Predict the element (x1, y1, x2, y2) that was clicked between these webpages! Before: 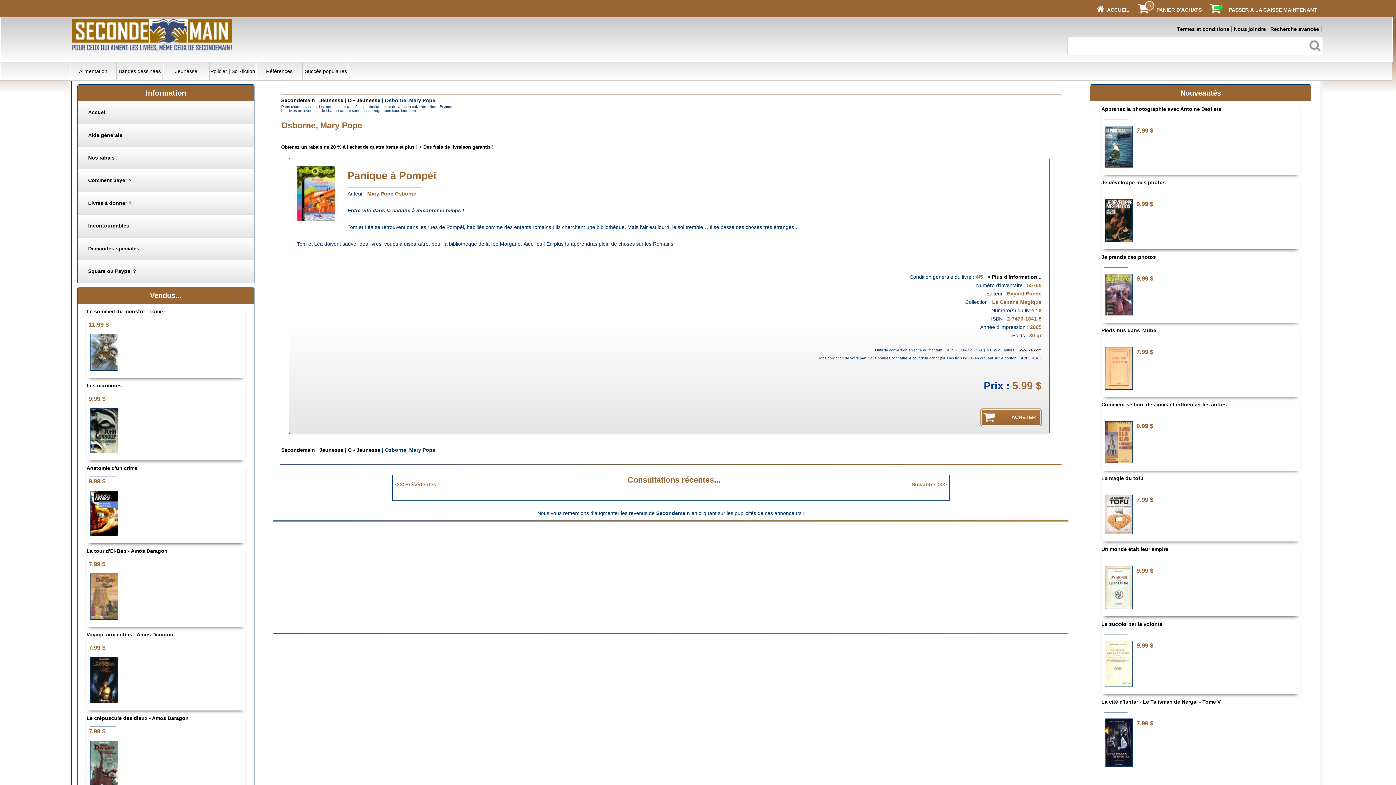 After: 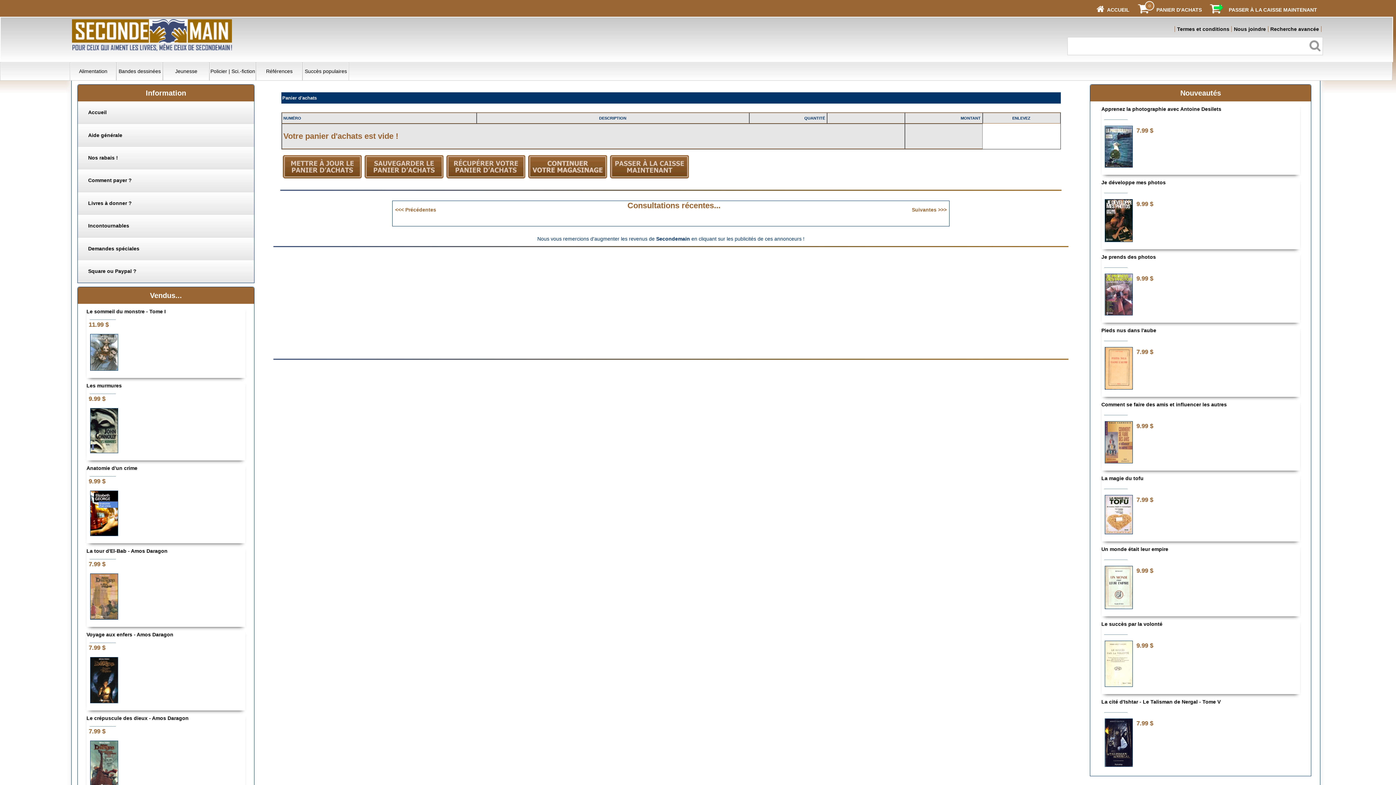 Action: bbox: (1156, 6, 1202, 12) label: PANIER D'ACHATS